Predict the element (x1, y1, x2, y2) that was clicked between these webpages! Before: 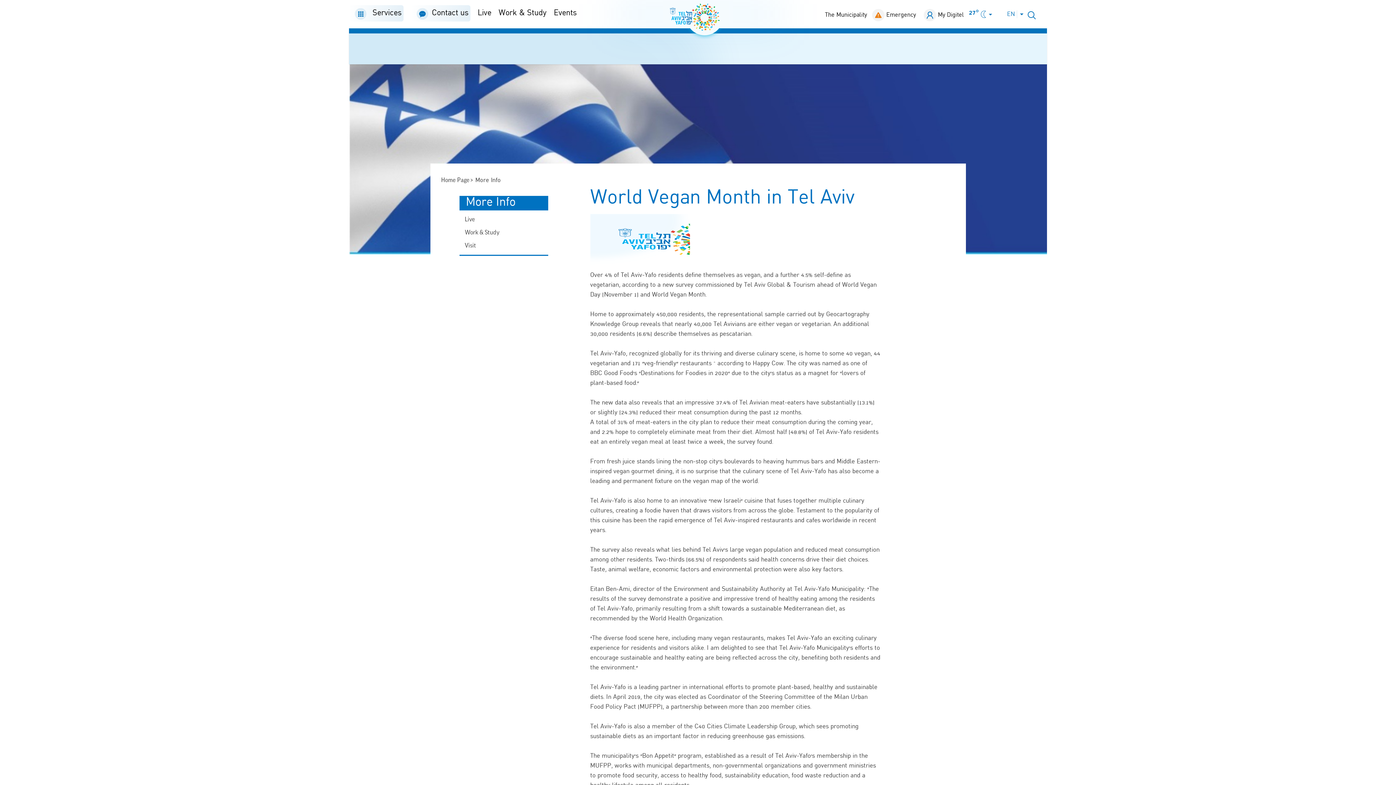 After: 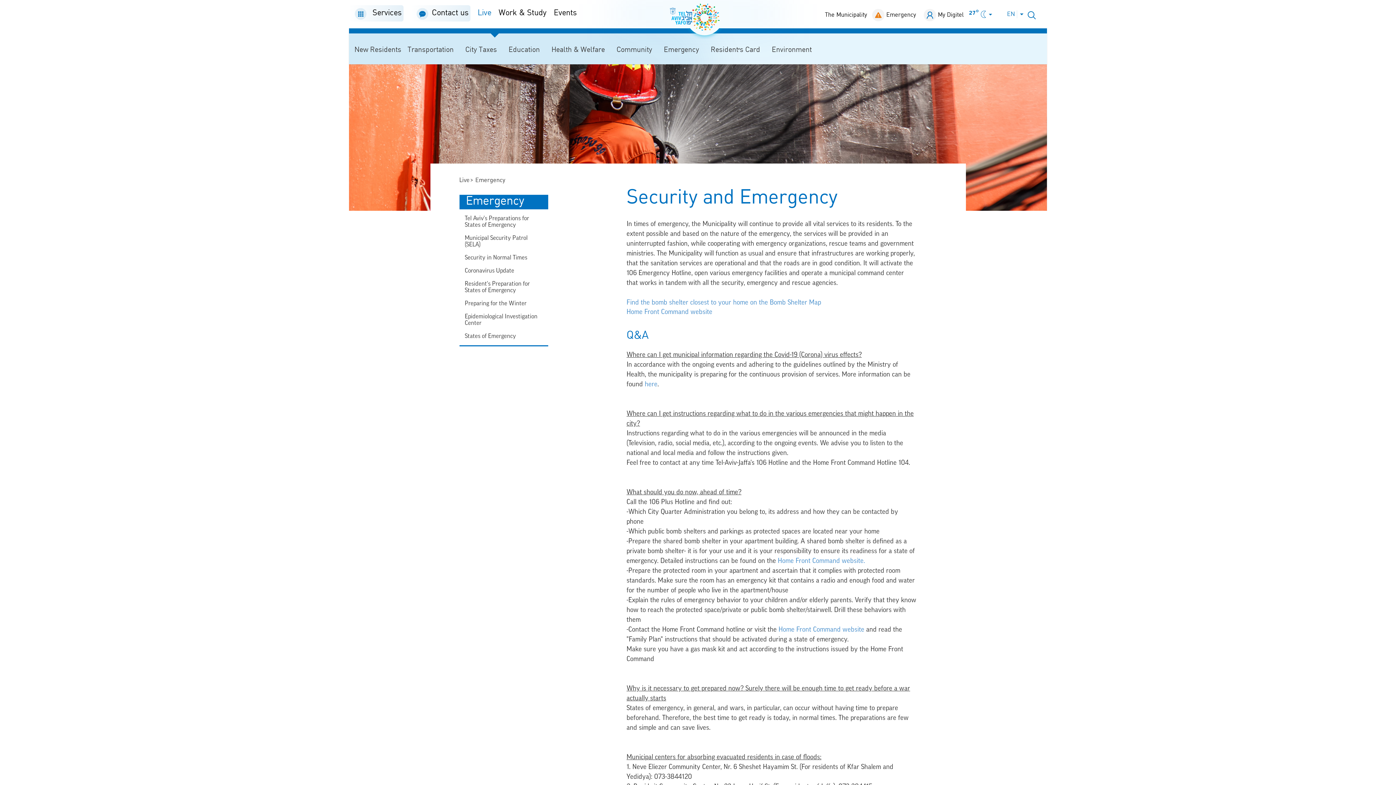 Action: bbox: (886, 12, 916, 18) label: Emergency